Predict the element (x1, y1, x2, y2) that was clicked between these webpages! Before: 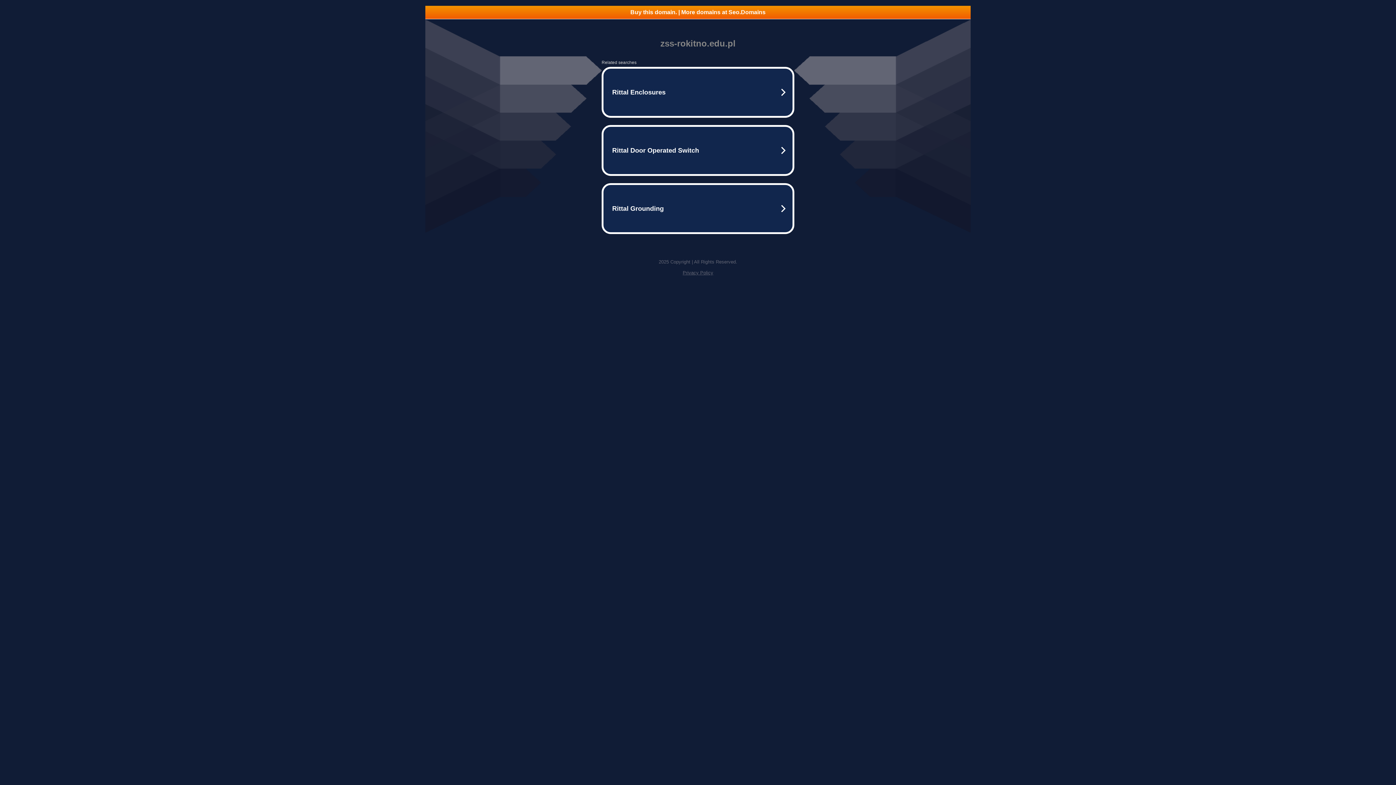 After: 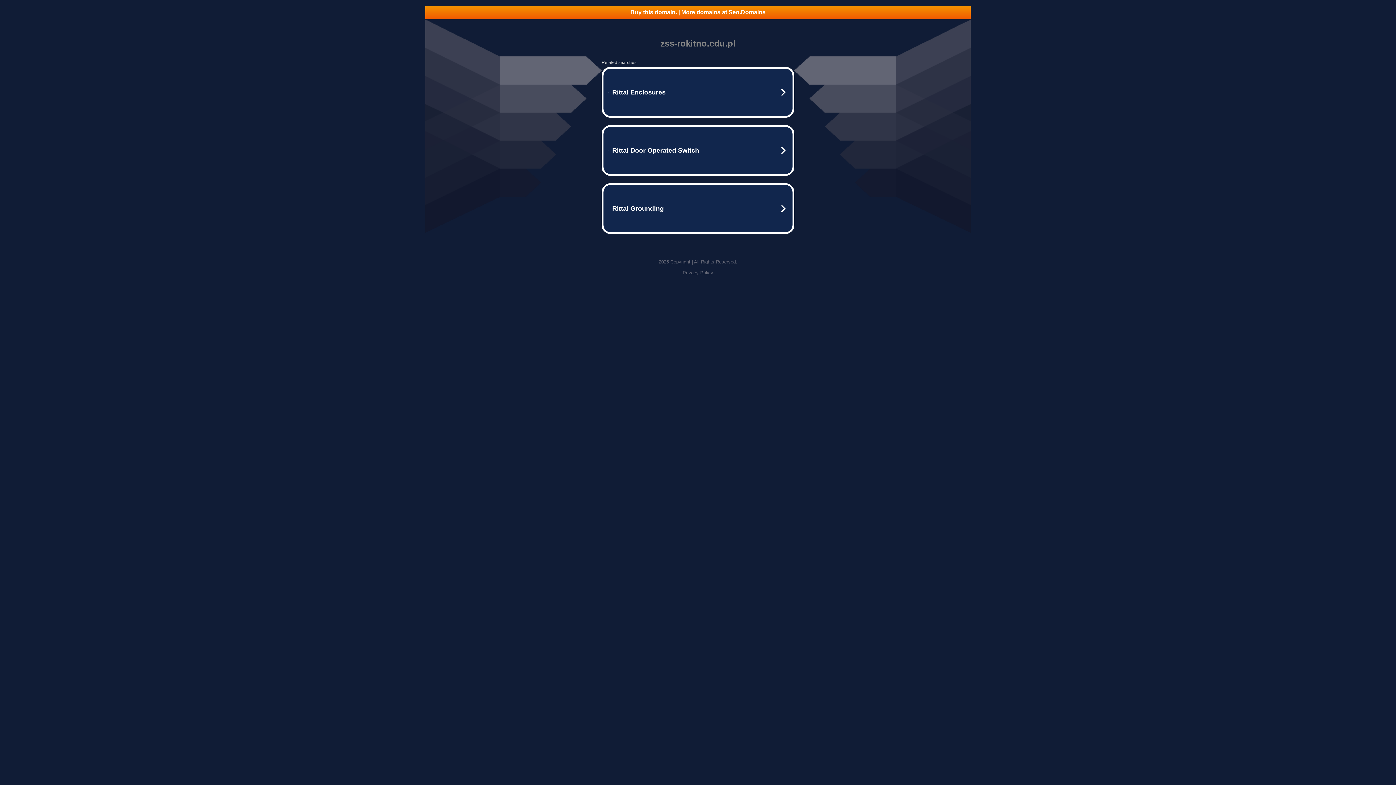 Action: label: Privacy Policy bbox: (682, 270, 713, 275)